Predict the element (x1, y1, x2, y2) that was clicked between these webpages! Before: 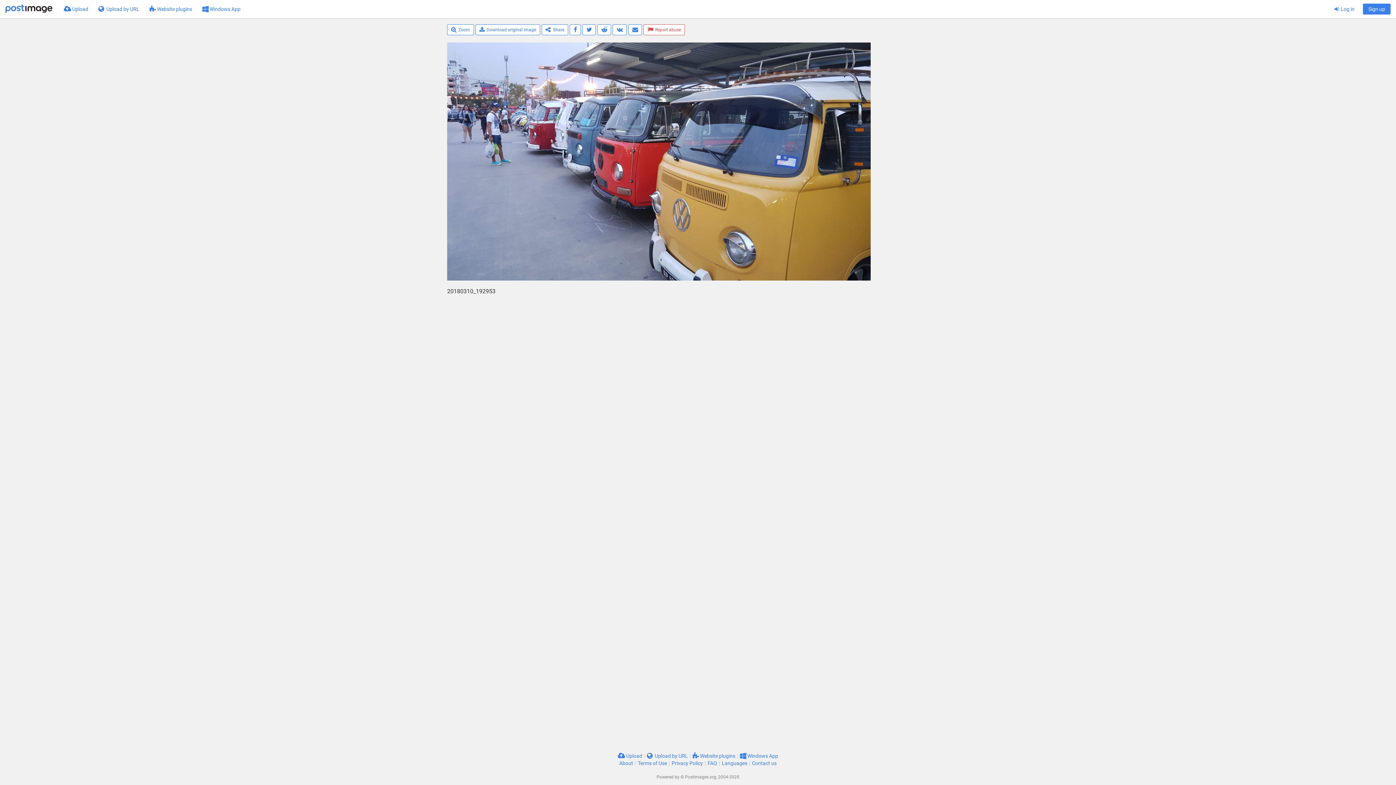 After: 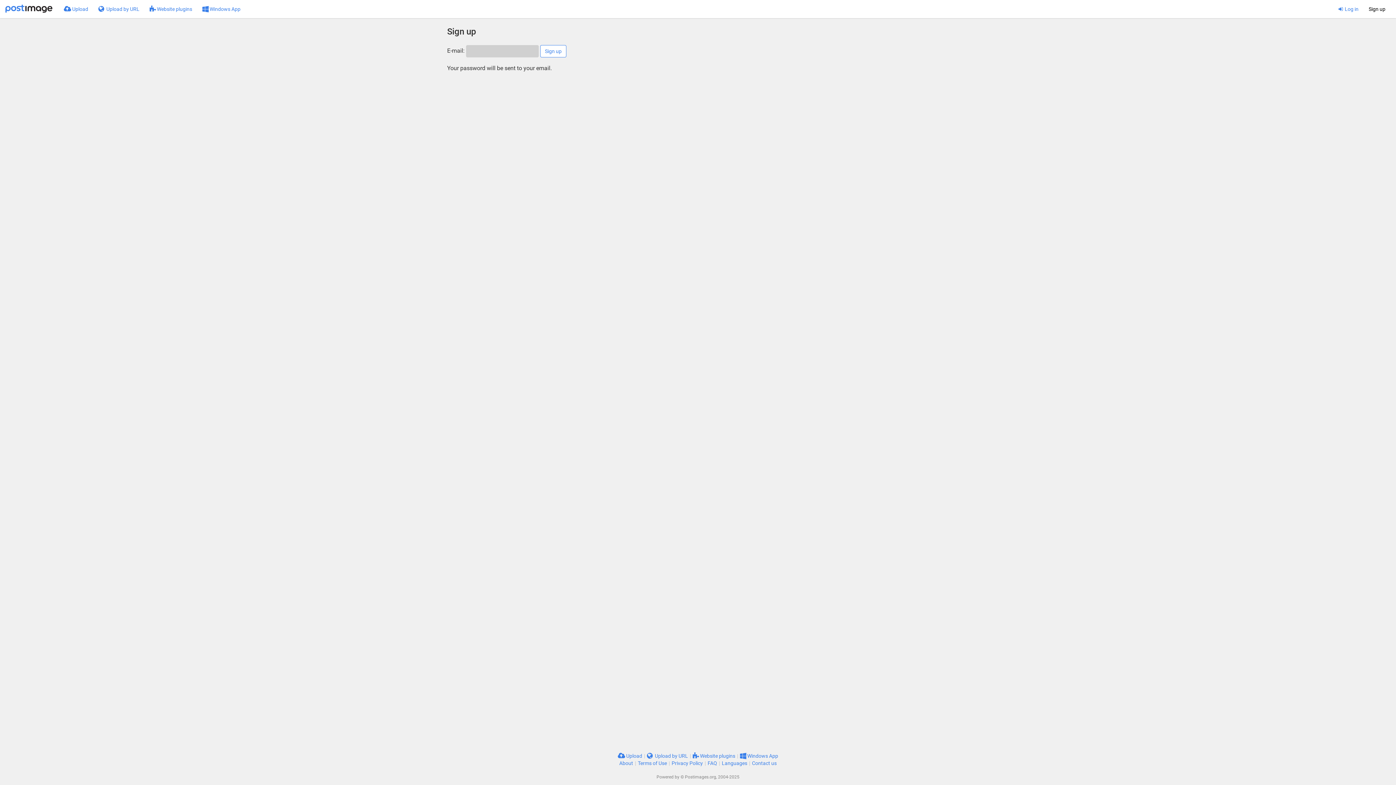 Action: label: Sign up bbox: (1363, 3, 1390, 14)